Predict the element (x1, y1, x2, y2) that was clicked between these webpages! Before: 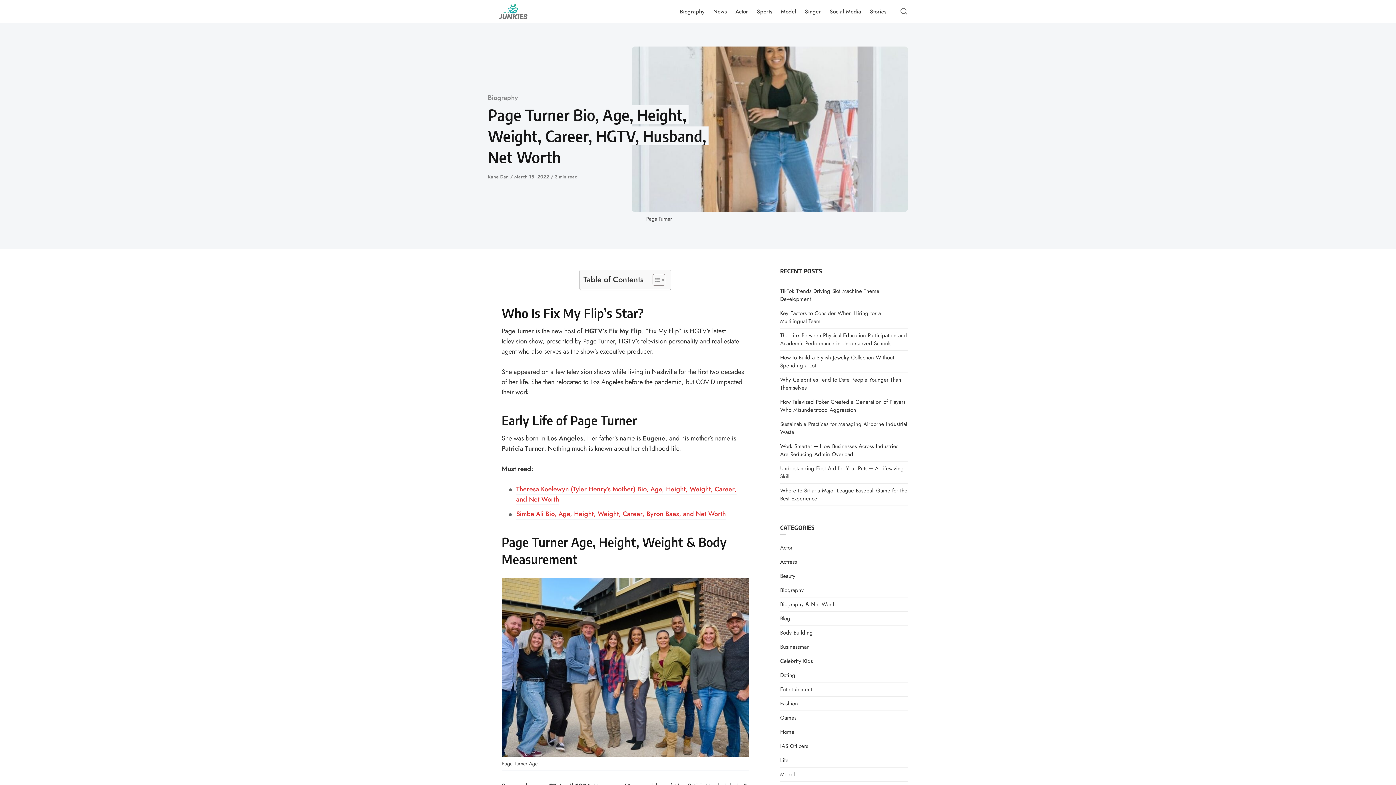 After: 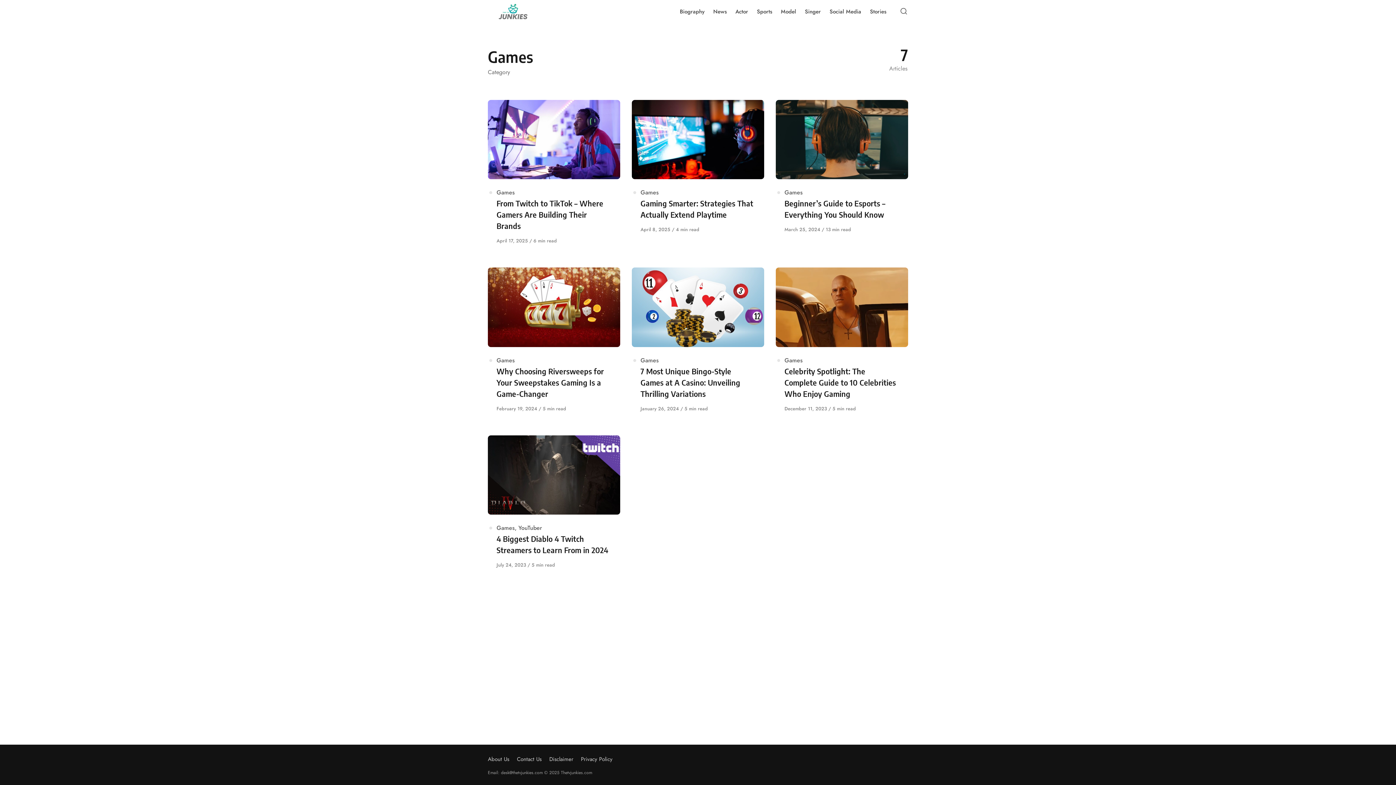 Action: bbox: (780, 714, 796, 722) label: Games